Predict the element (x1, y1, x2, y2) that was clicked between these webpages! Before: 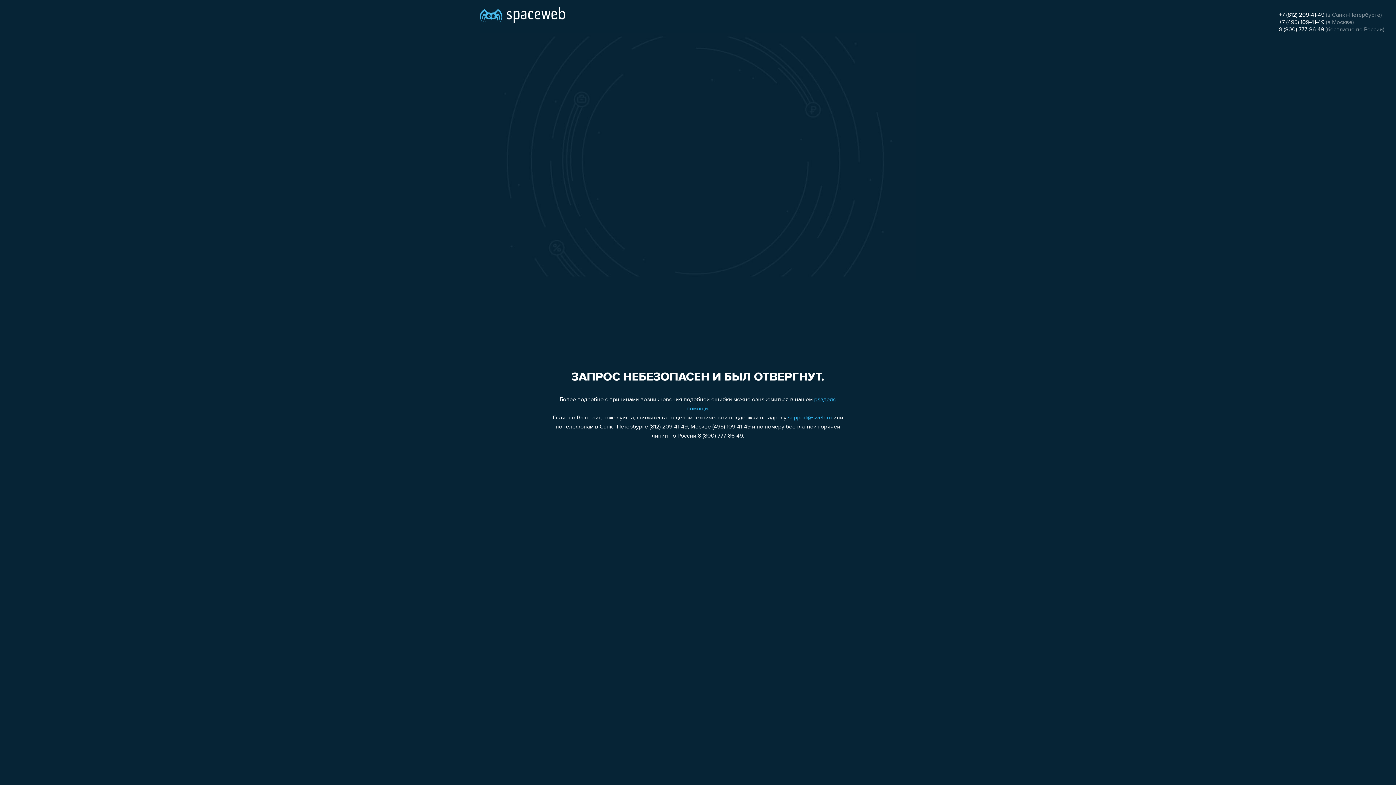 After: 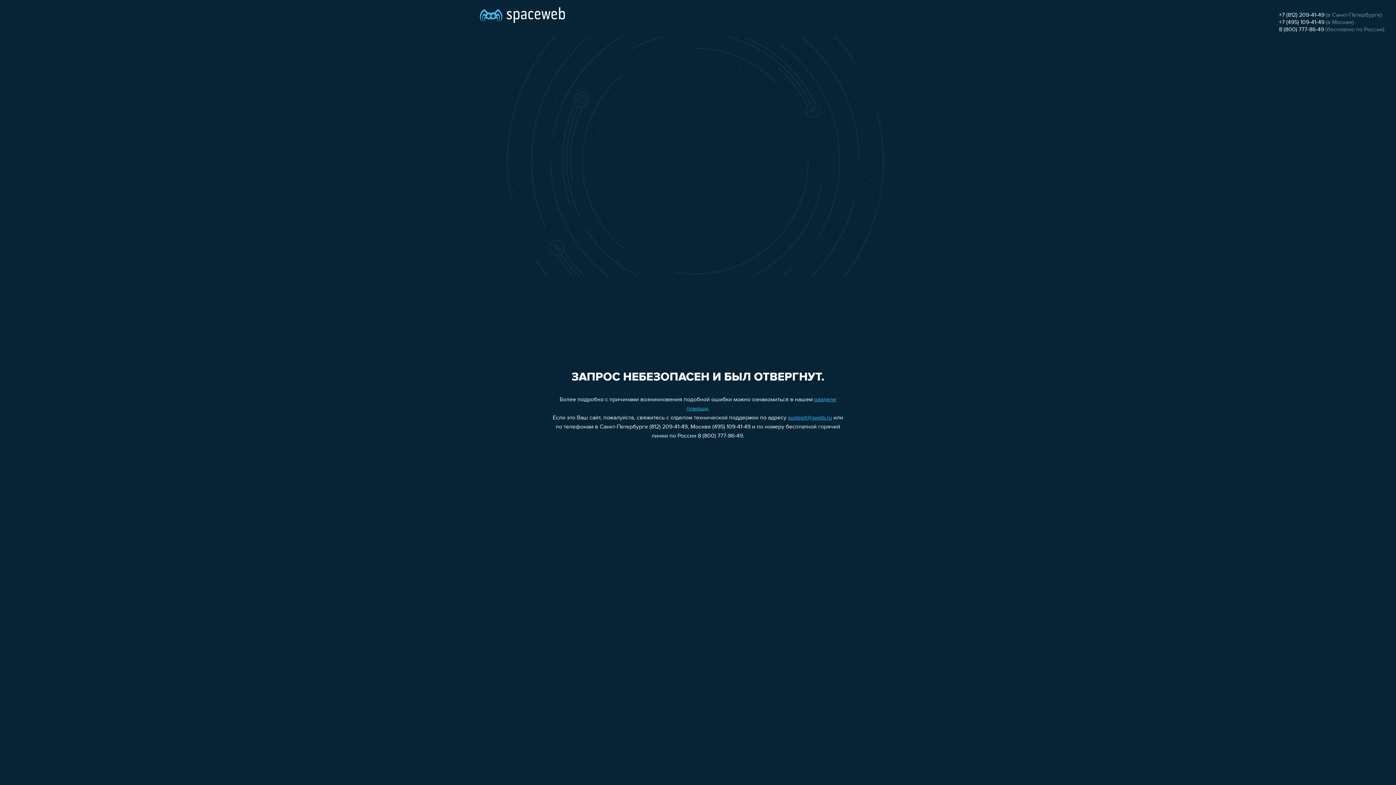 Action: label: 8 (800) 777-86-49 bbox: (1279, 26, 1324, 32)